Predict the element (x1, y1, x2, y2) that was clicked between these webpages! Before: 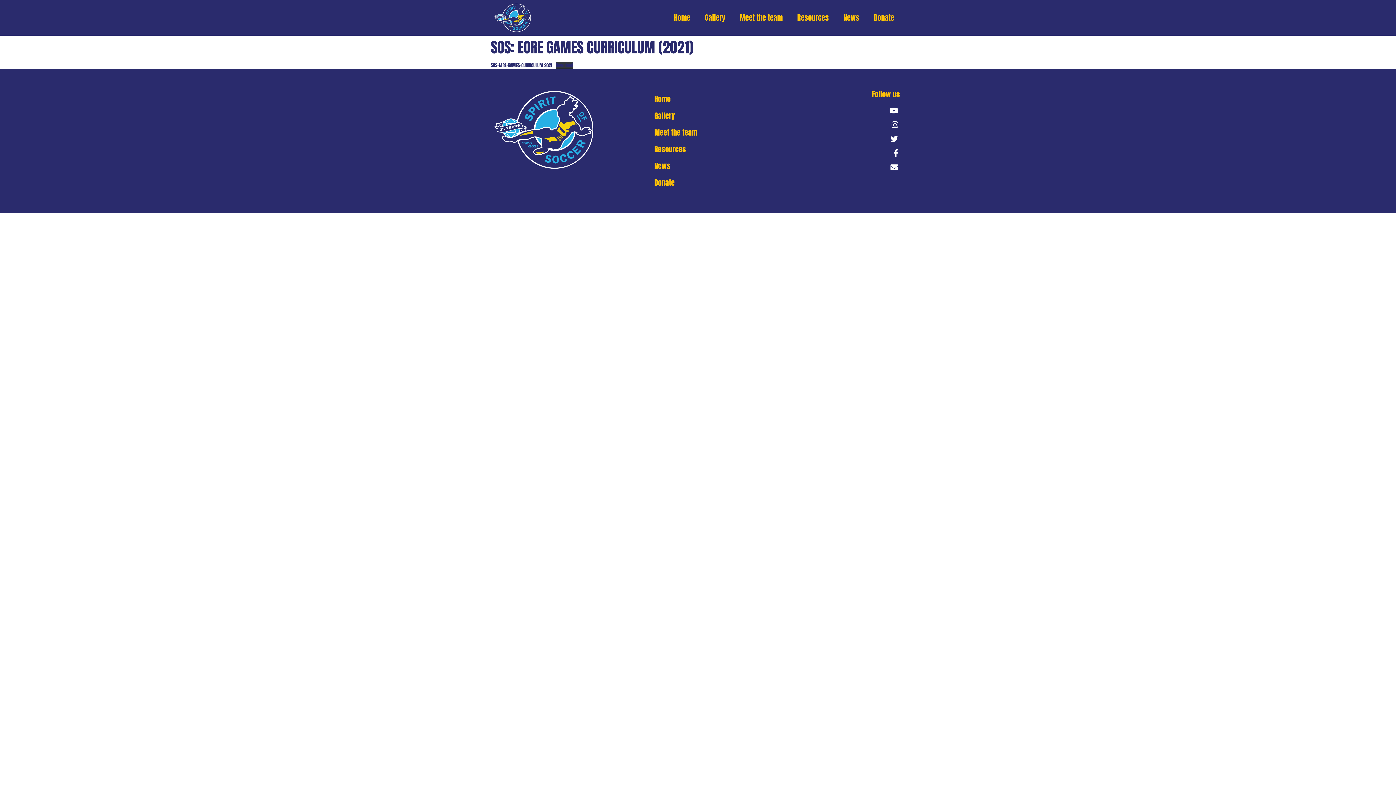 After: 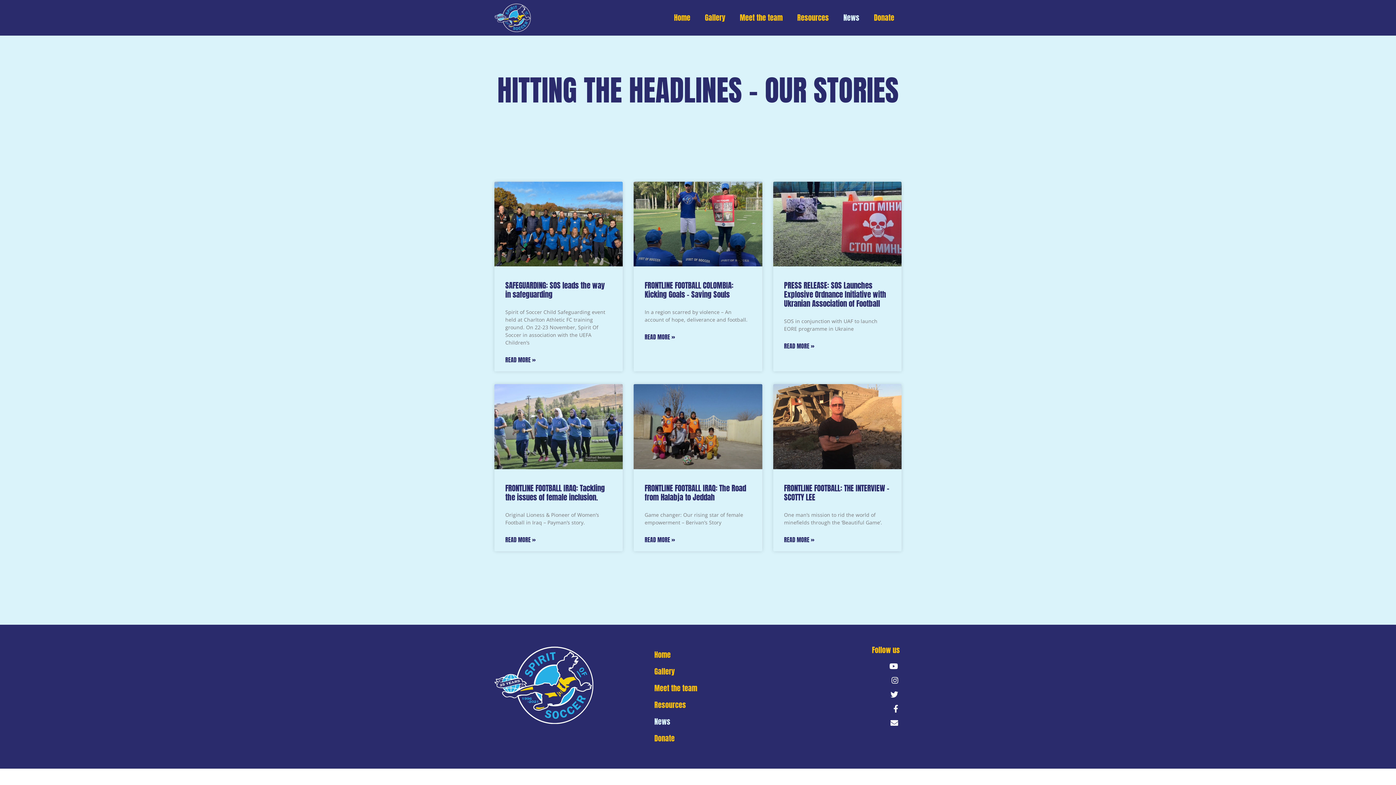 Action: bbox: (836, 9, 866, 26) label: News